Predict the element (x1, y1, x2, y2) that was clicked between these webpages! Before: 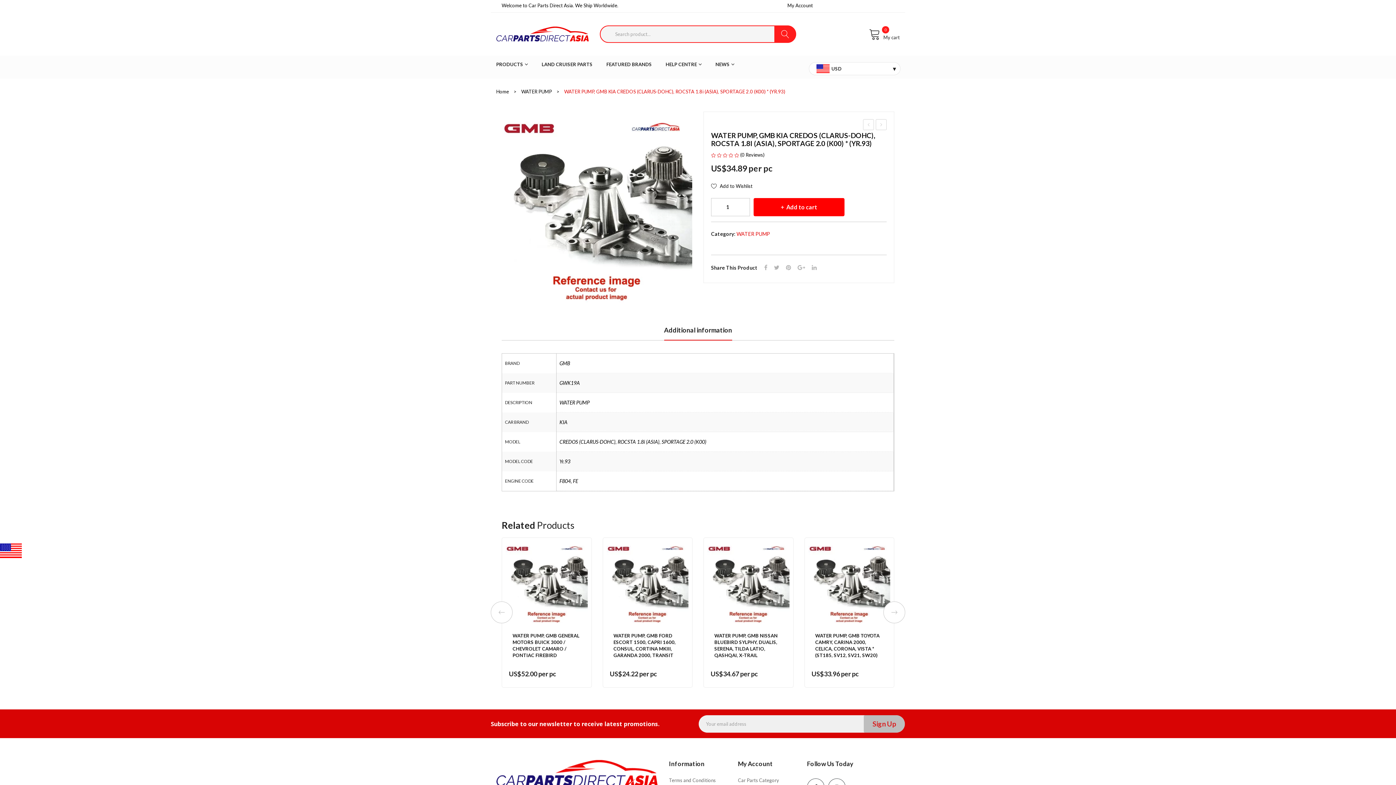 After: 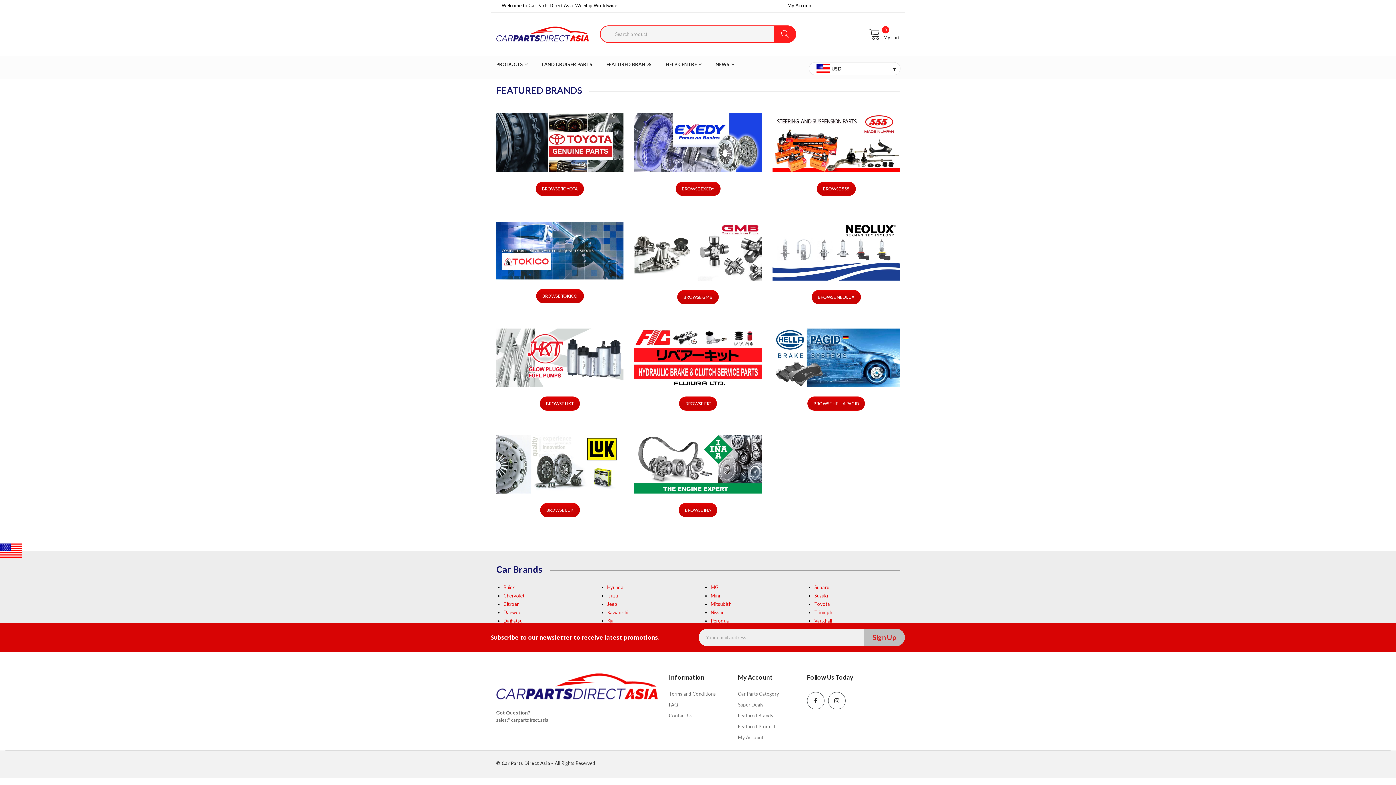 Action: bbox: (606, 56, 652, 72) label: FEATURED BRANDS